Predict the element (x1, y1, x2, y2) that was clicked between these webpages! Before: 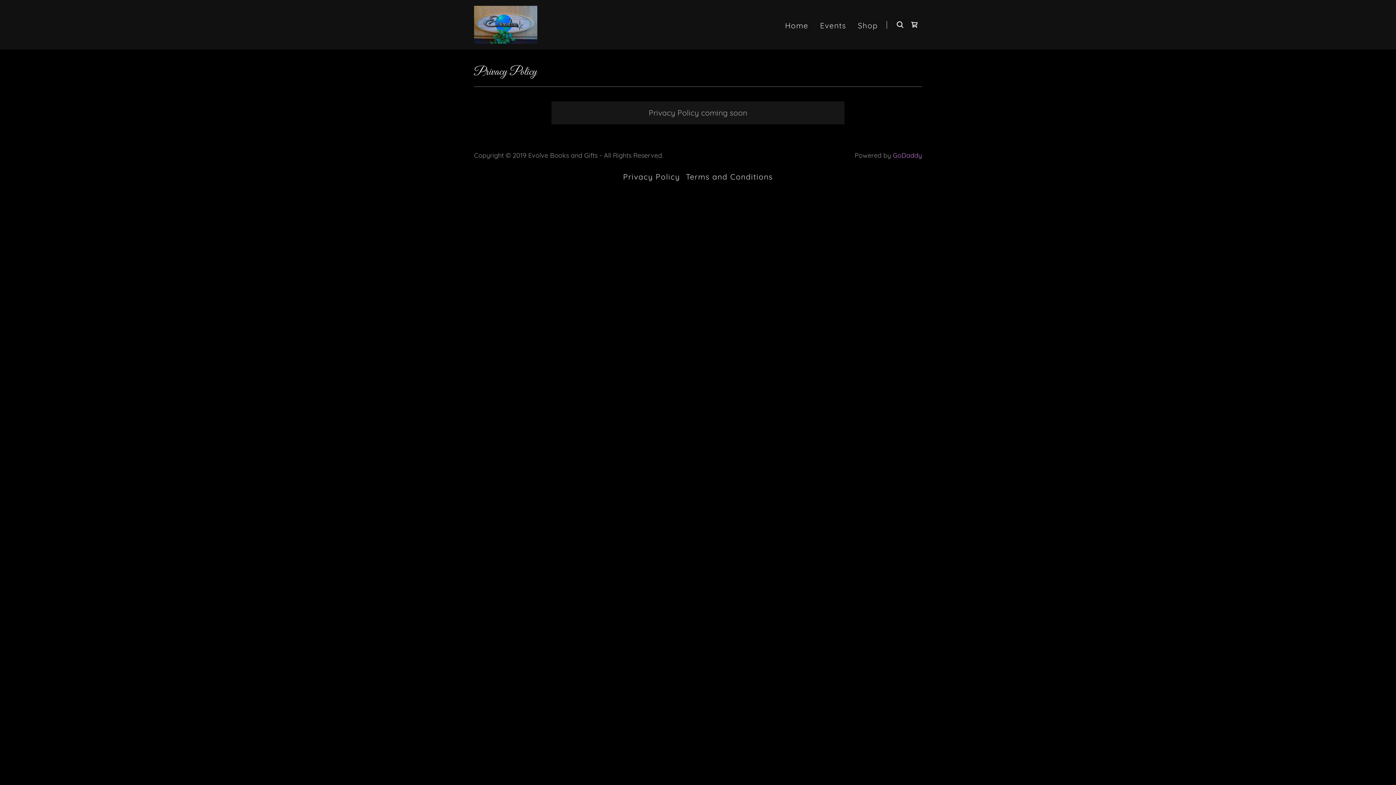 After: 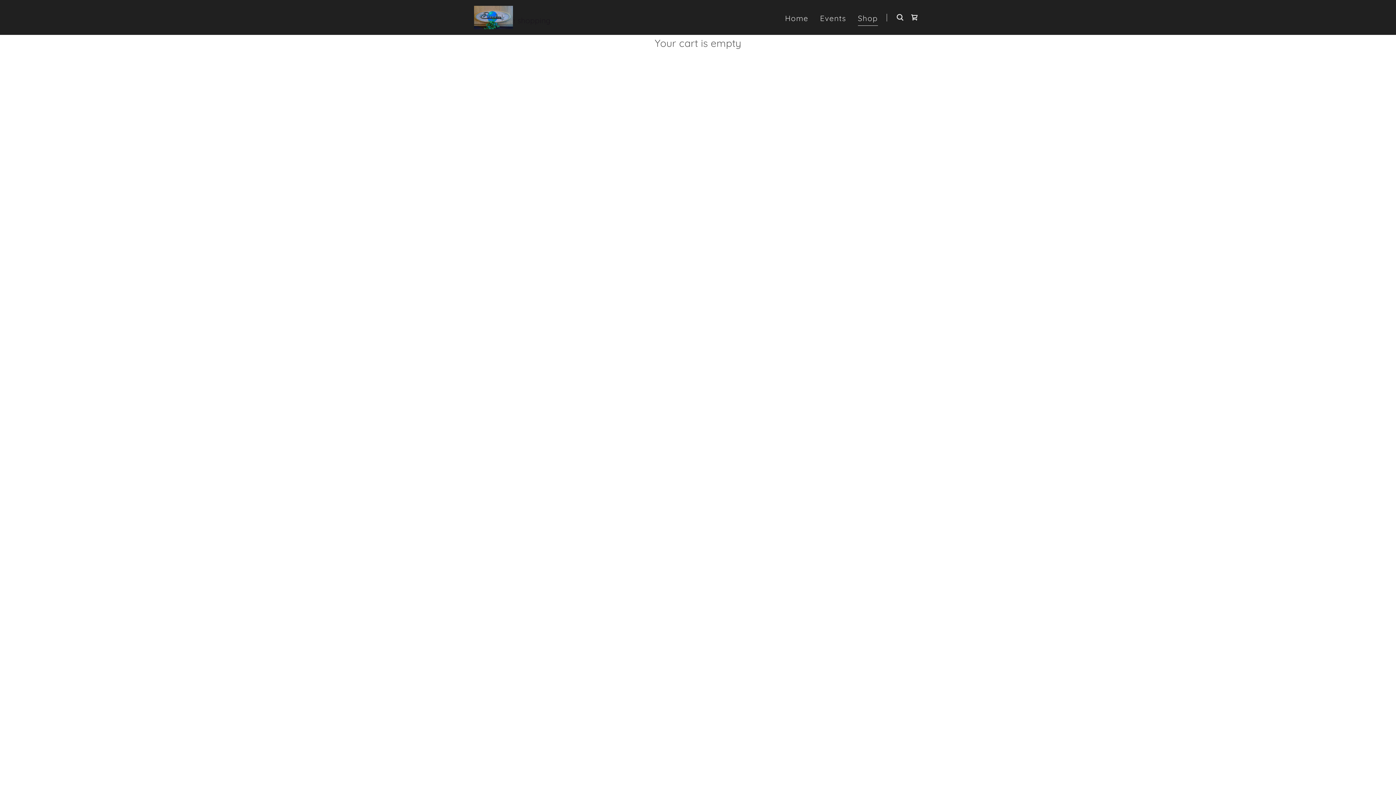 Action: bbox: (907, 17, 922, 32) label: Shopping Cart Icon